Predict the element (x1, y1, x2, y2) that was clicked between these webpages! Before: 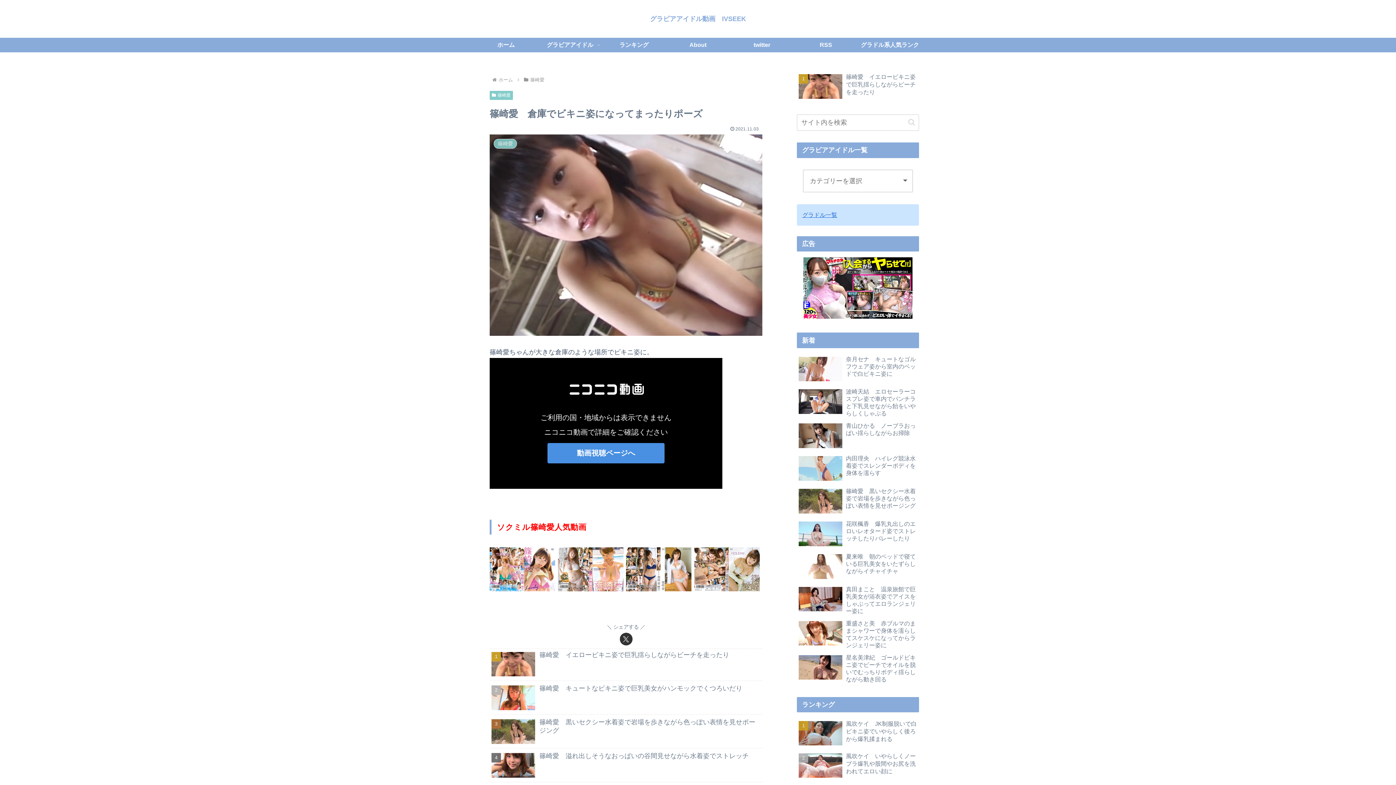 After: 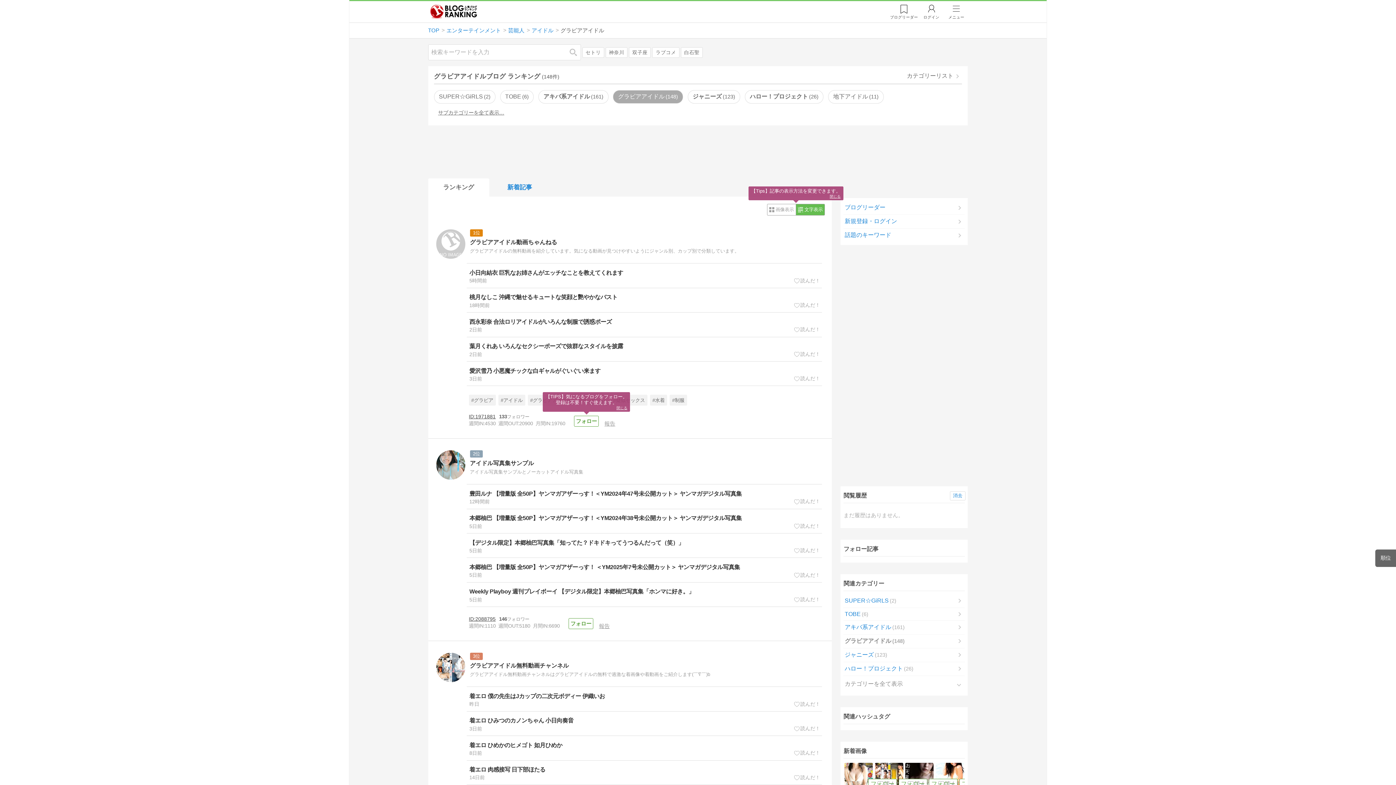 Action: label: グラドル系人気ランク bbox: (858, 37, 922, 52)